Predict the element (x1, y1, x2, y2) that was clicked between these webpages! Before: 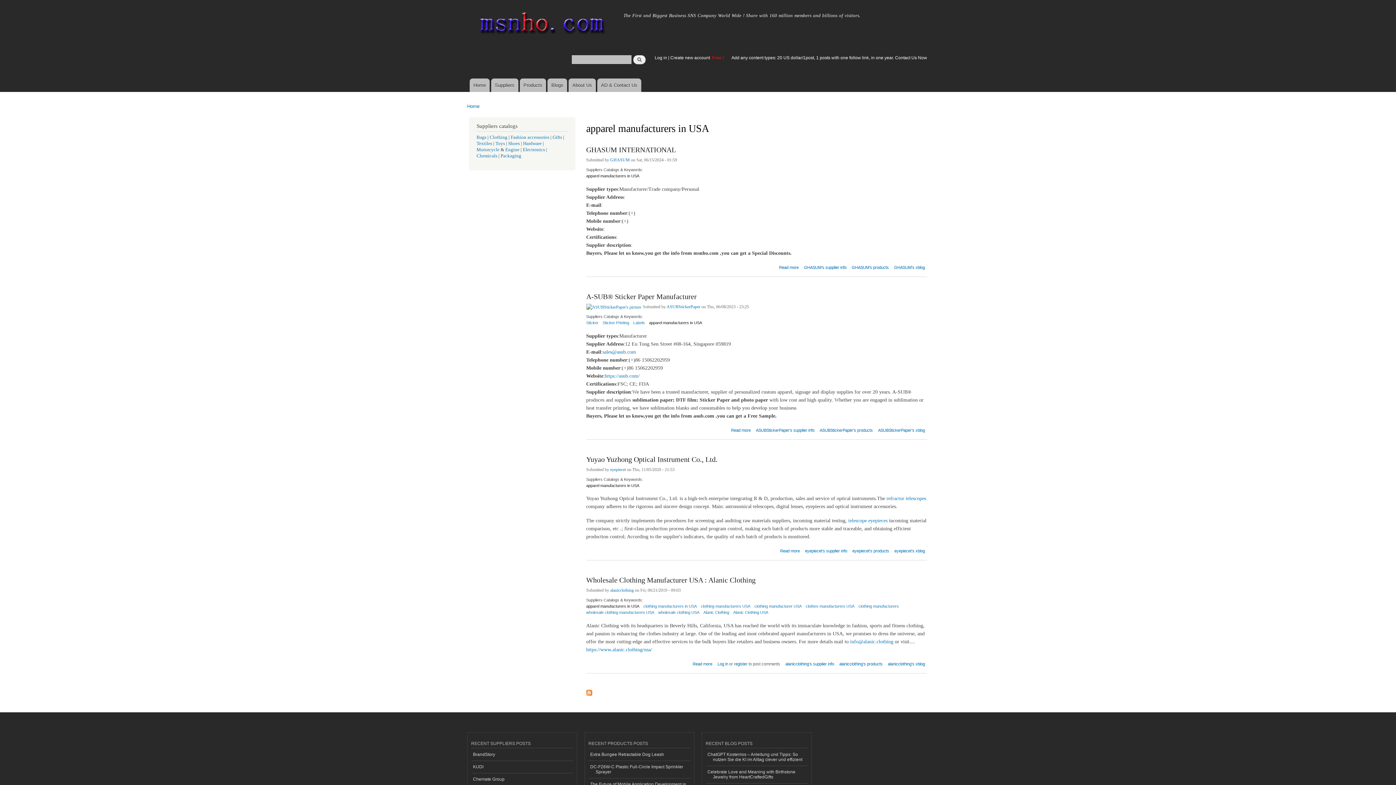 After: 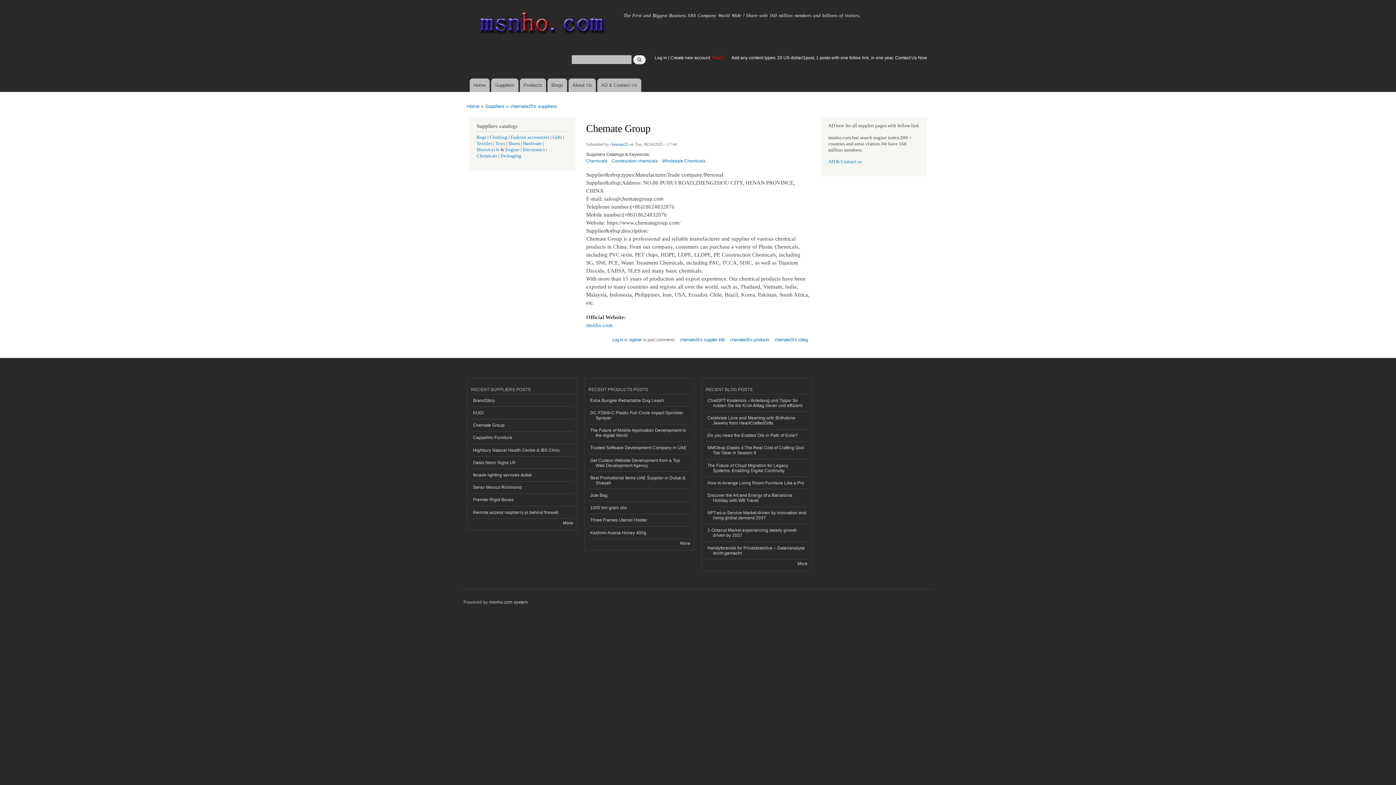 Action: bbox: (471, 773, 573, 786) label: Chemate Group